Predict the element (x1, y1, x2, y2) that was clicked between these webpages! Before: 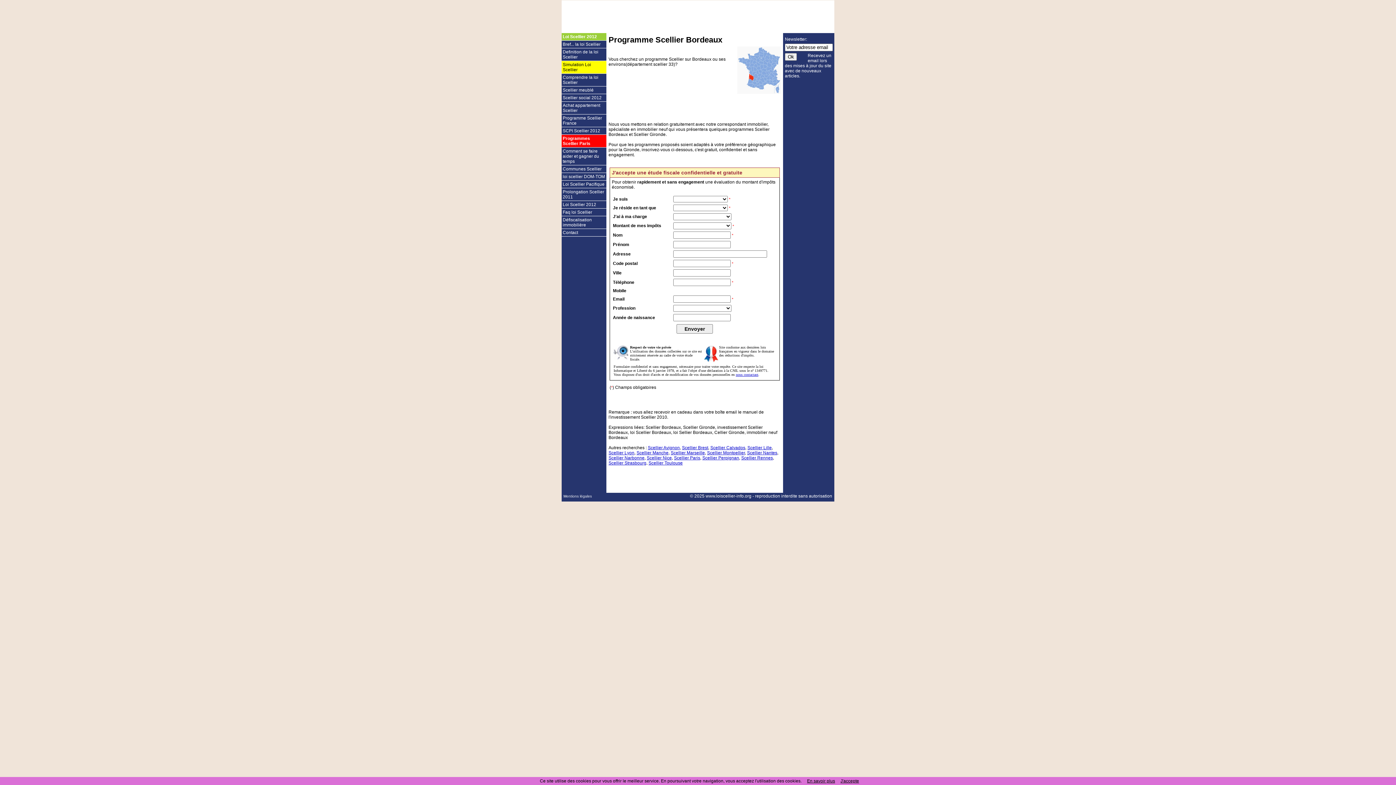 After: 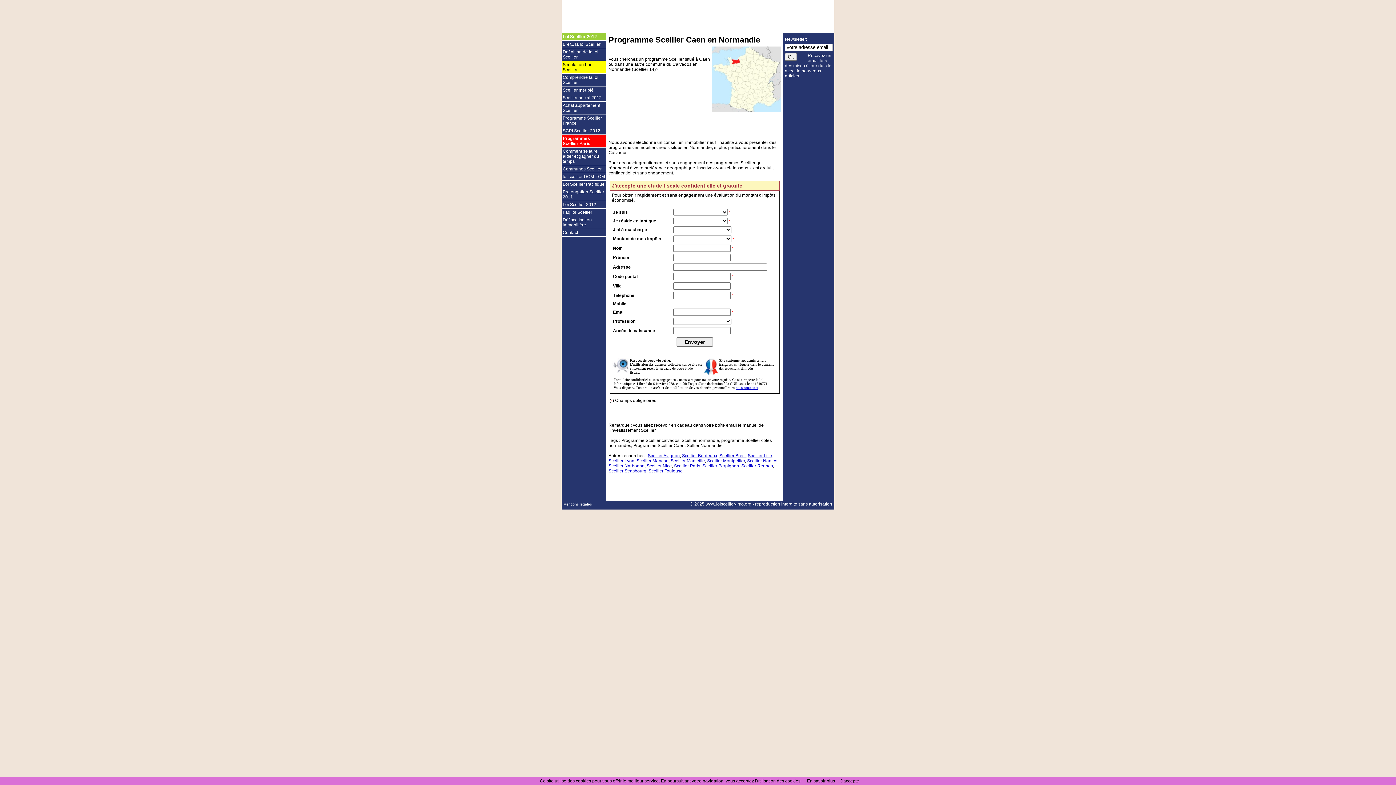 Action: label: Scellier Calvados bbox: (710, 445, 745, 450)